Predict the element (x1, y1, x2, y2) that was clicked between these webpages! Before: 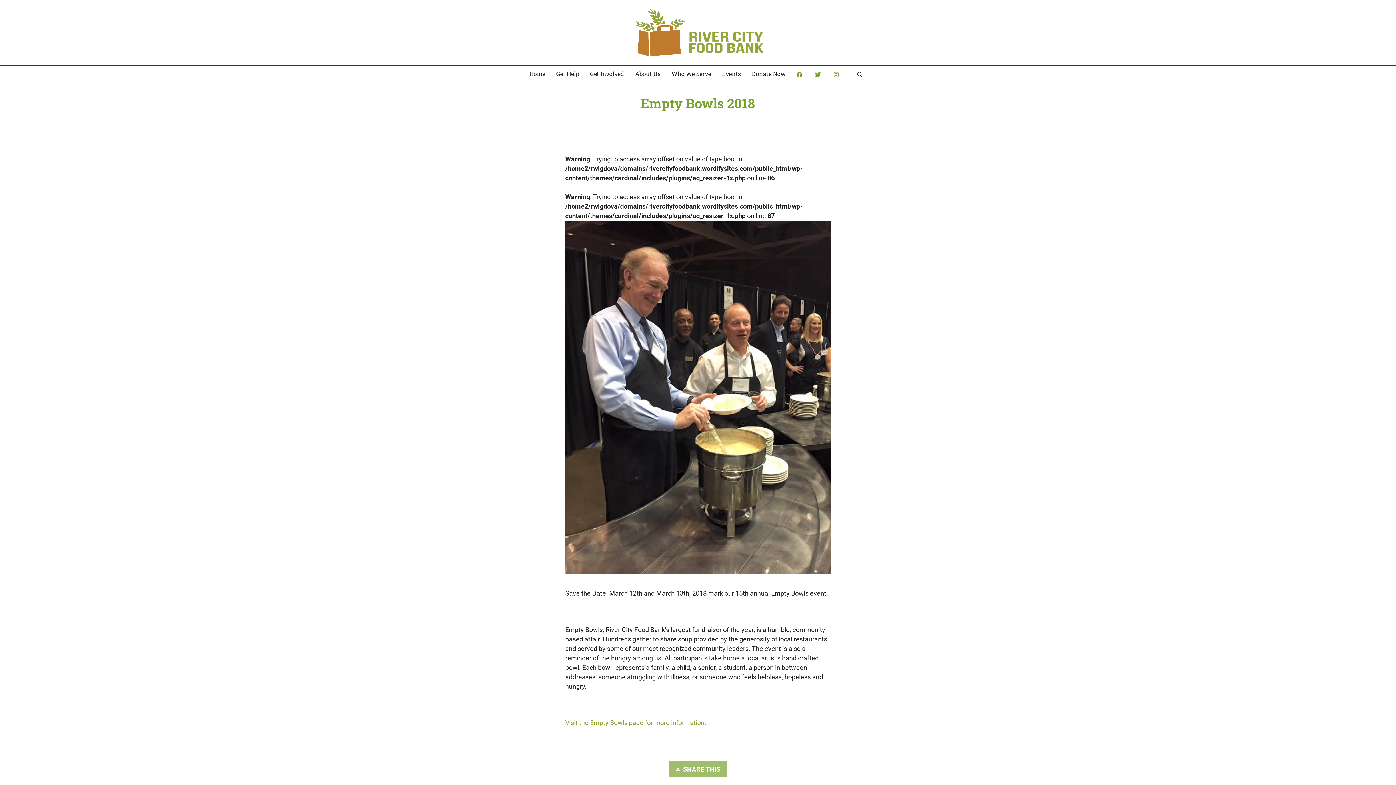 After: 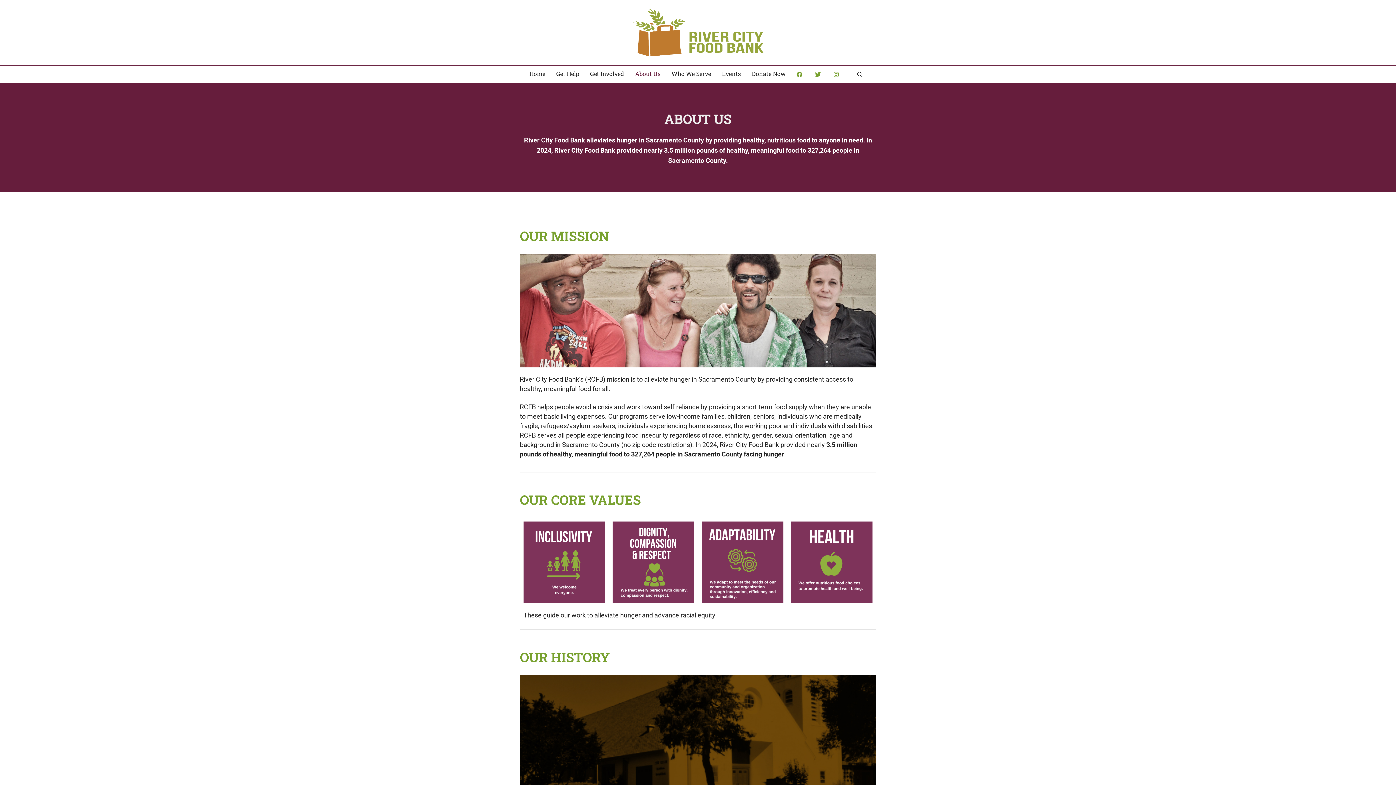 Action: bbox: (629, 65, 666, 81) label: About Us